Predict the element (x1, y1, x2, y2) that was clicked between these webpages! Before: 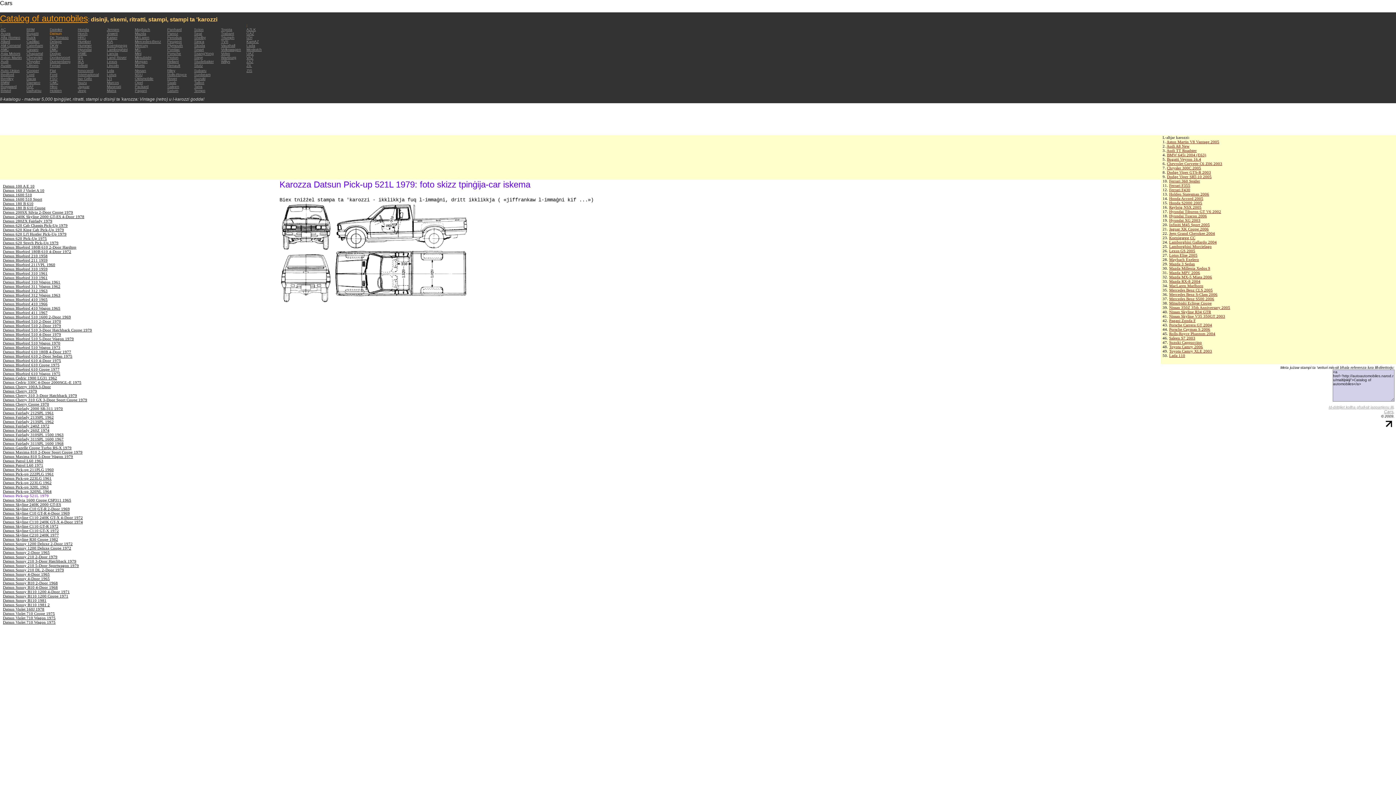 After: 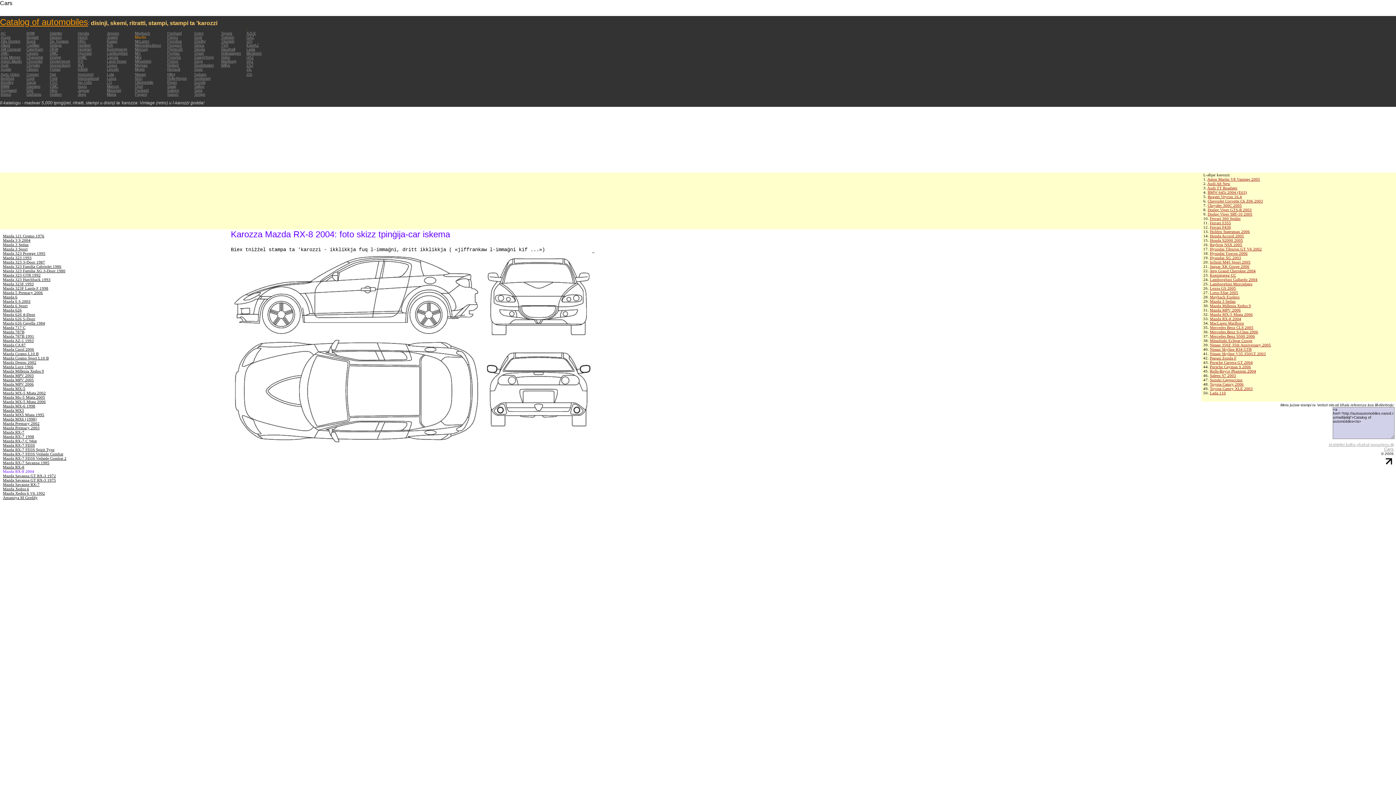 Action: bbox: (1169, 279, 1200, 283) label: Mazda RX-8 2004